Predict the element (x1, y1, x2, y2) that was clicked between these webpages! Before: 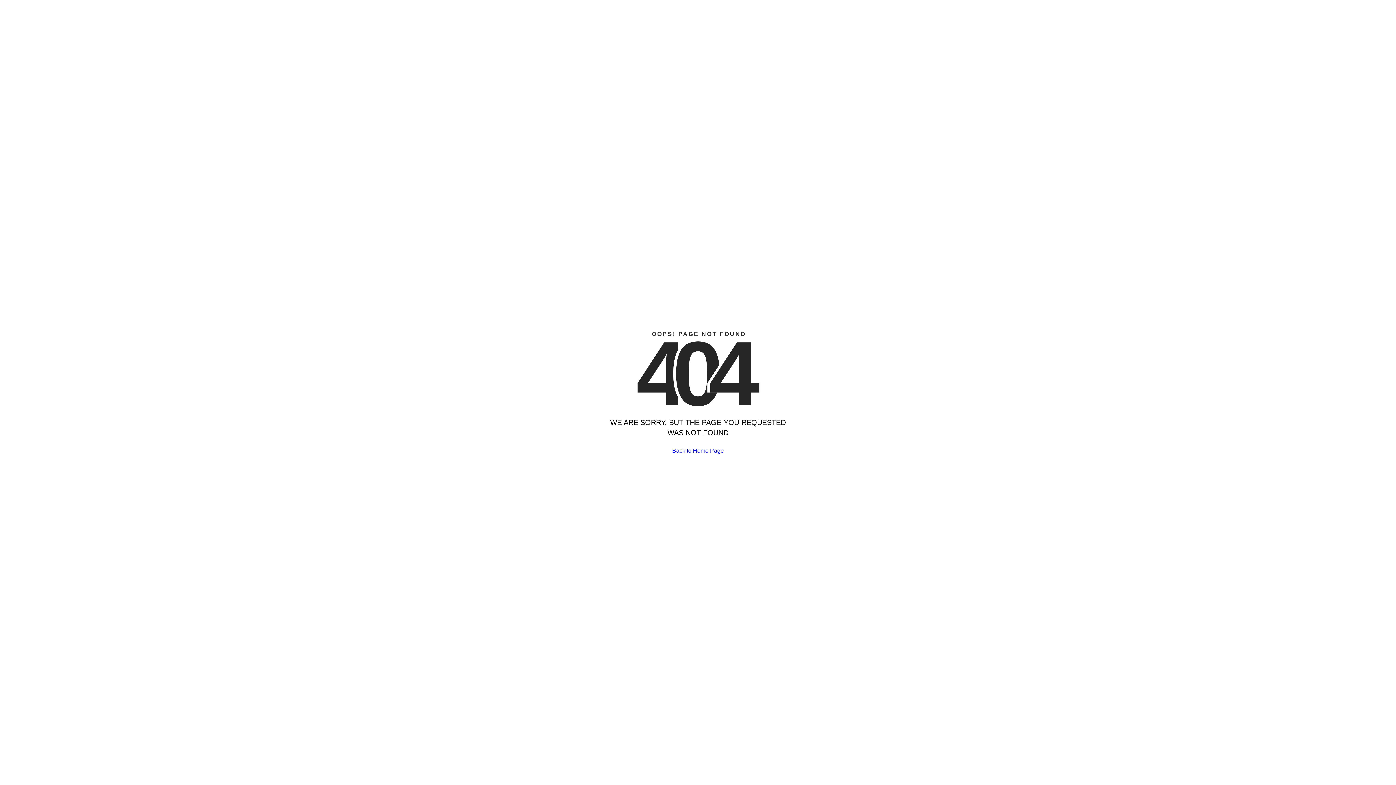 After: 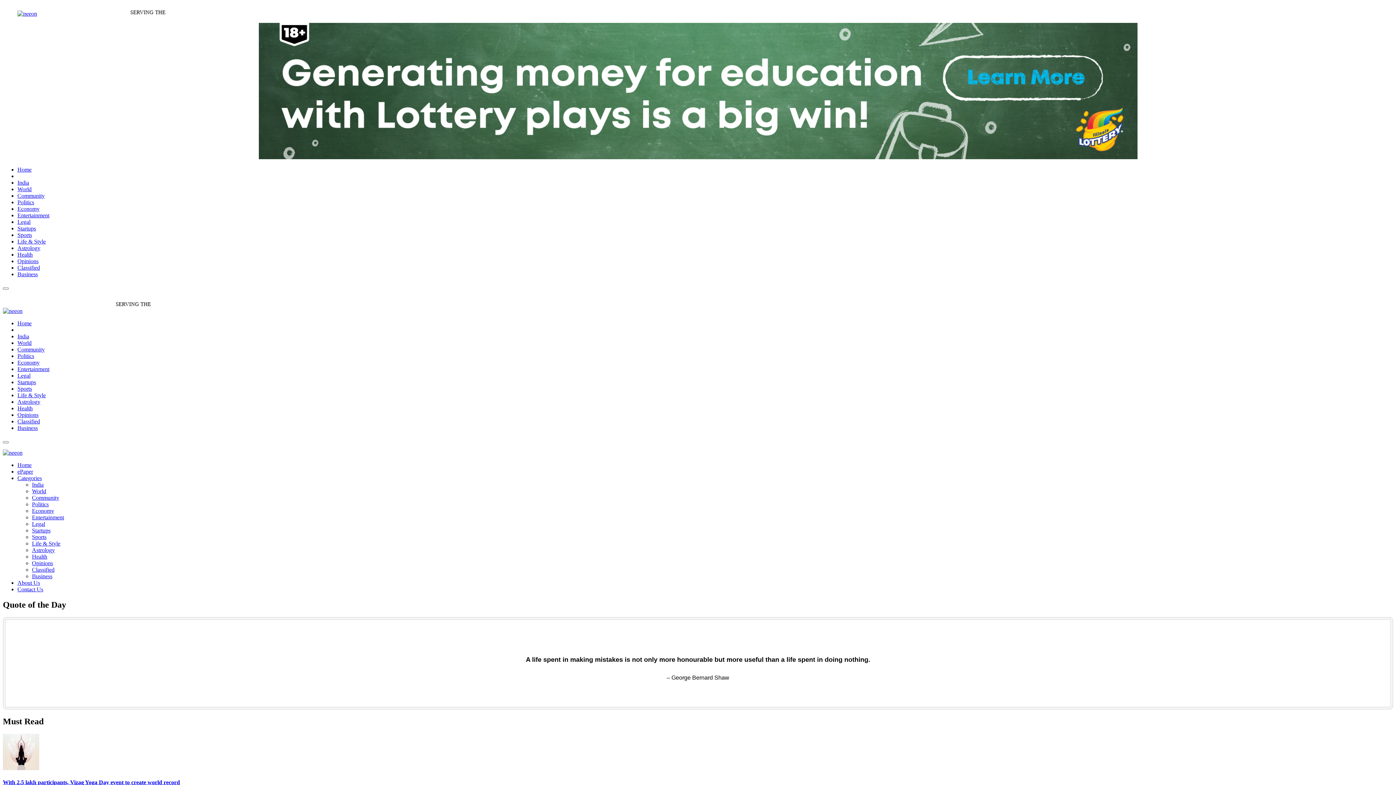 Action: bbox: (672, 447, 724, 454) label: Back to Home Page